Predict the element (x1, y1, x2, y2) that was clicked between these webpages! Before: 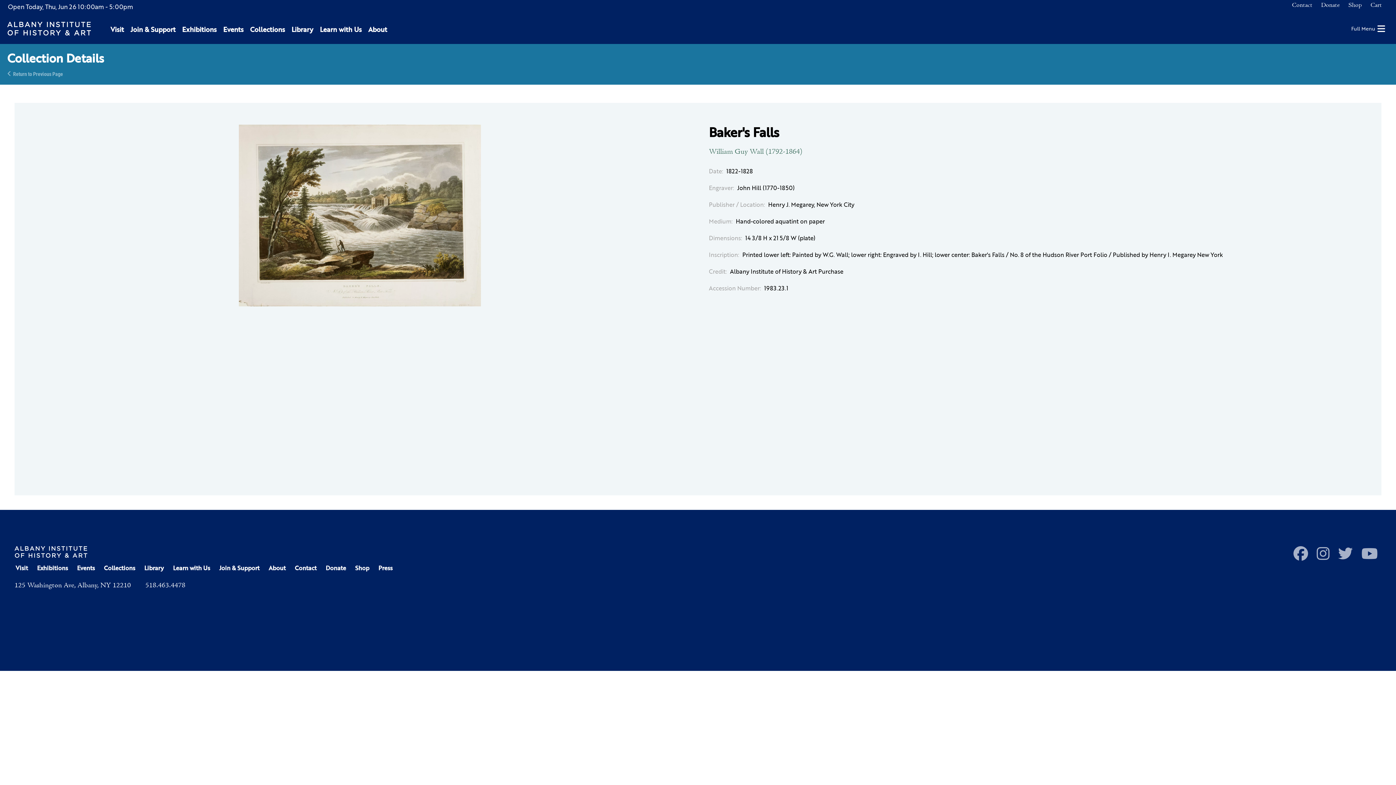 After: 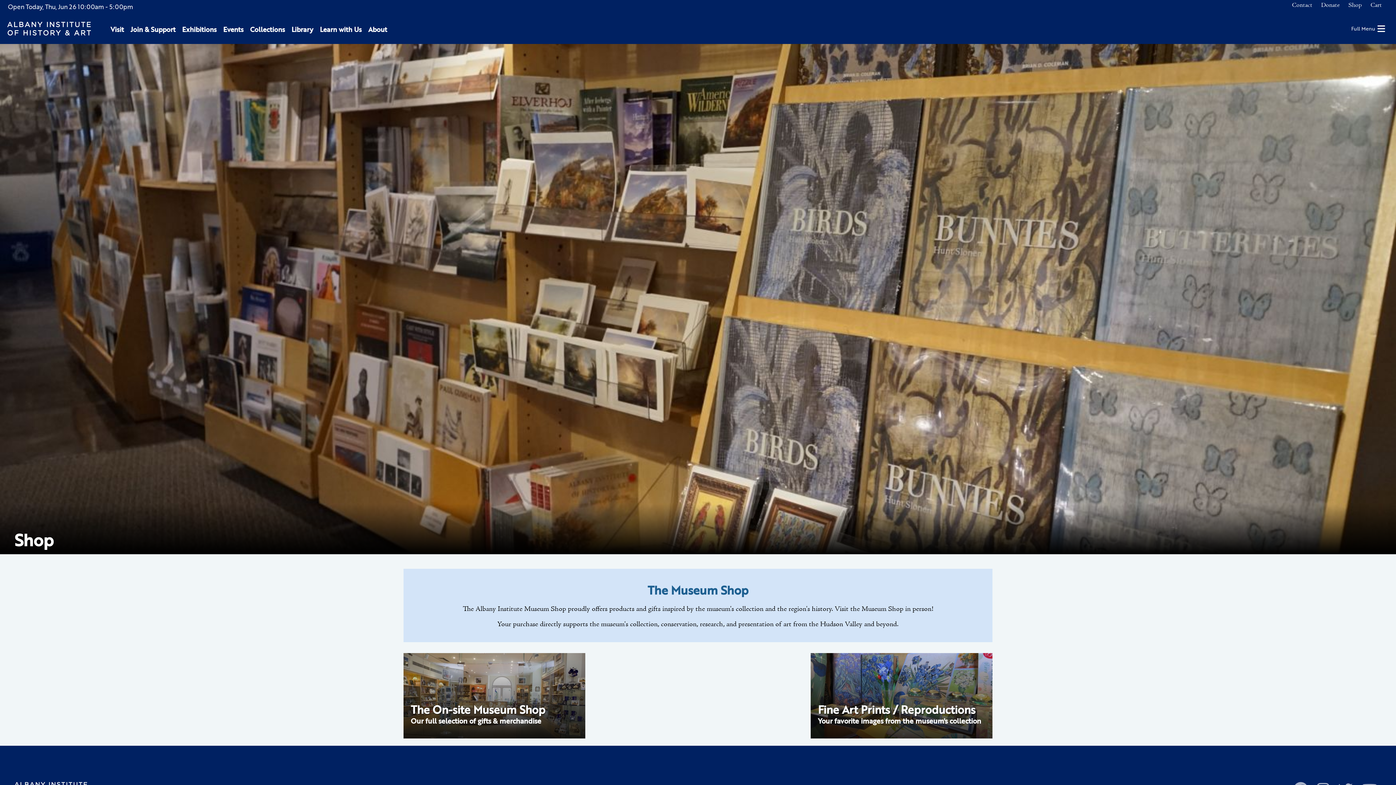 Action: label: Shop bbox: (354, 565, 370, 571)